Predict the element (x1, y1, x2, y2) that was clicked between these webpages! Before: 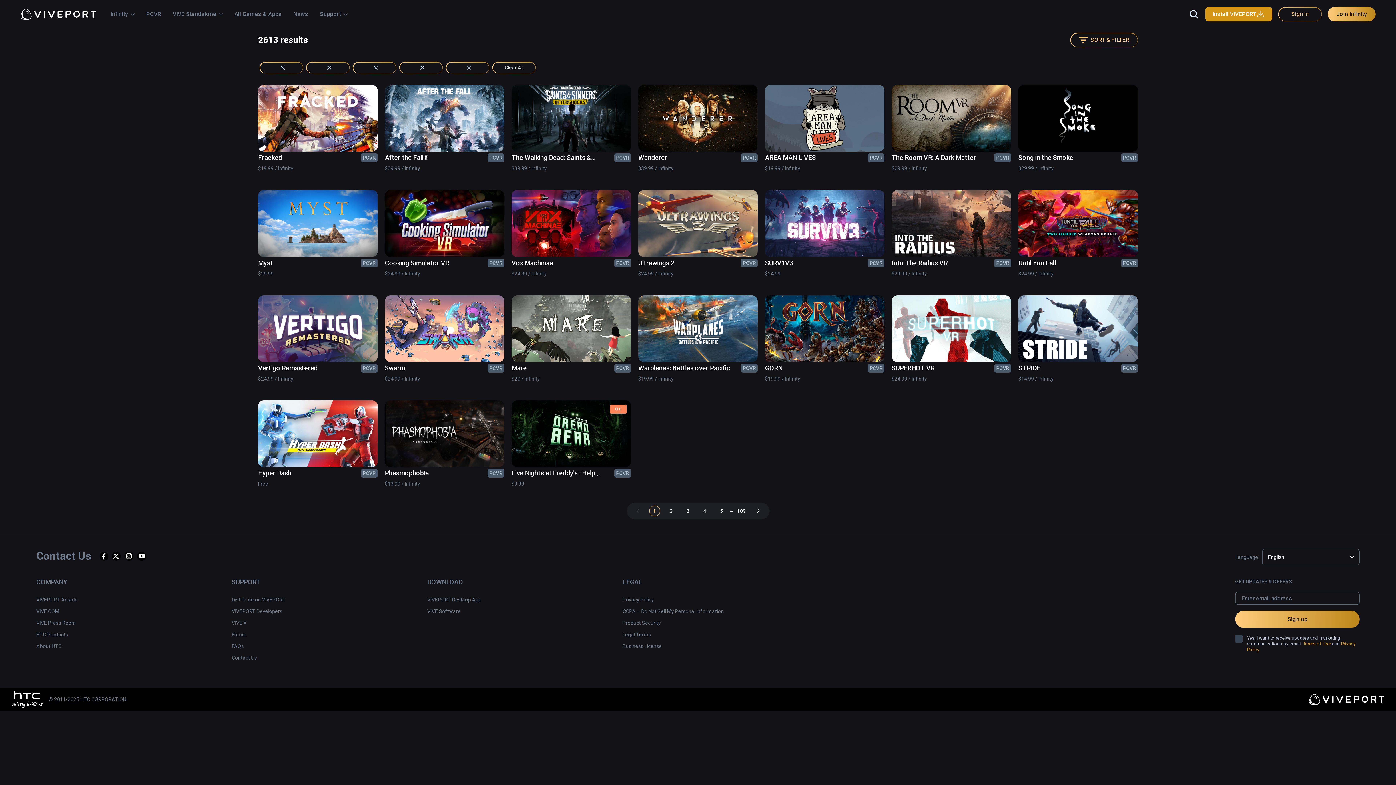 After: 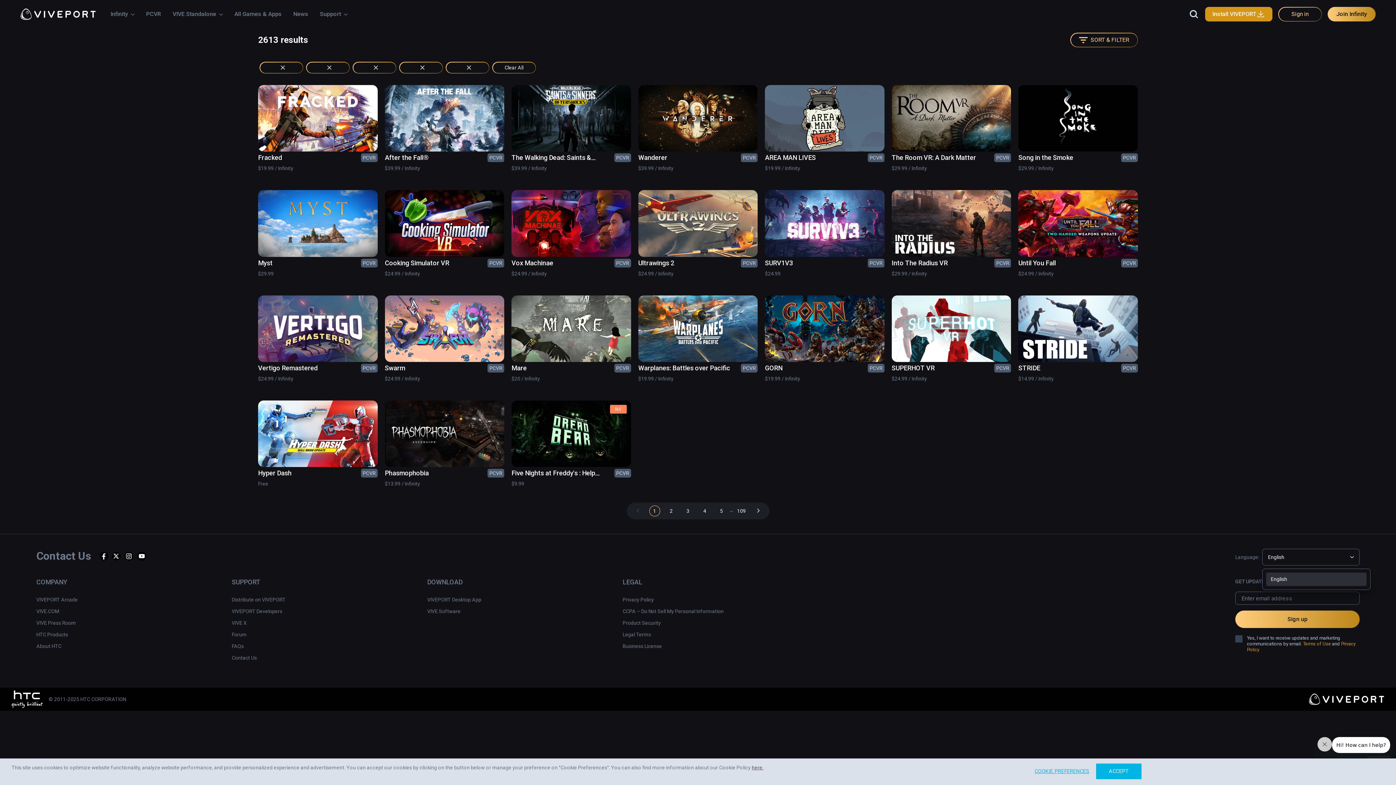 Action: label: English bbox: (1262, 523, 1360, 540)